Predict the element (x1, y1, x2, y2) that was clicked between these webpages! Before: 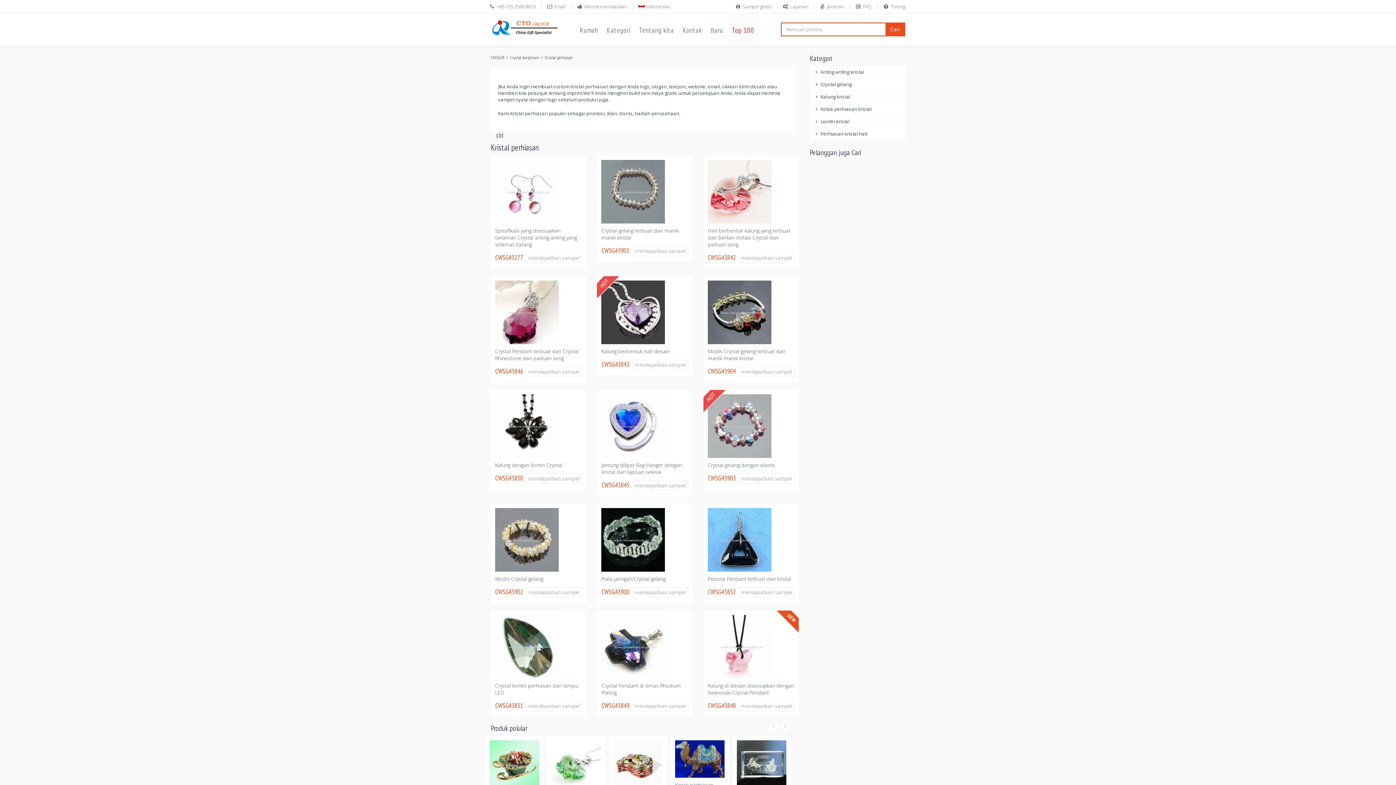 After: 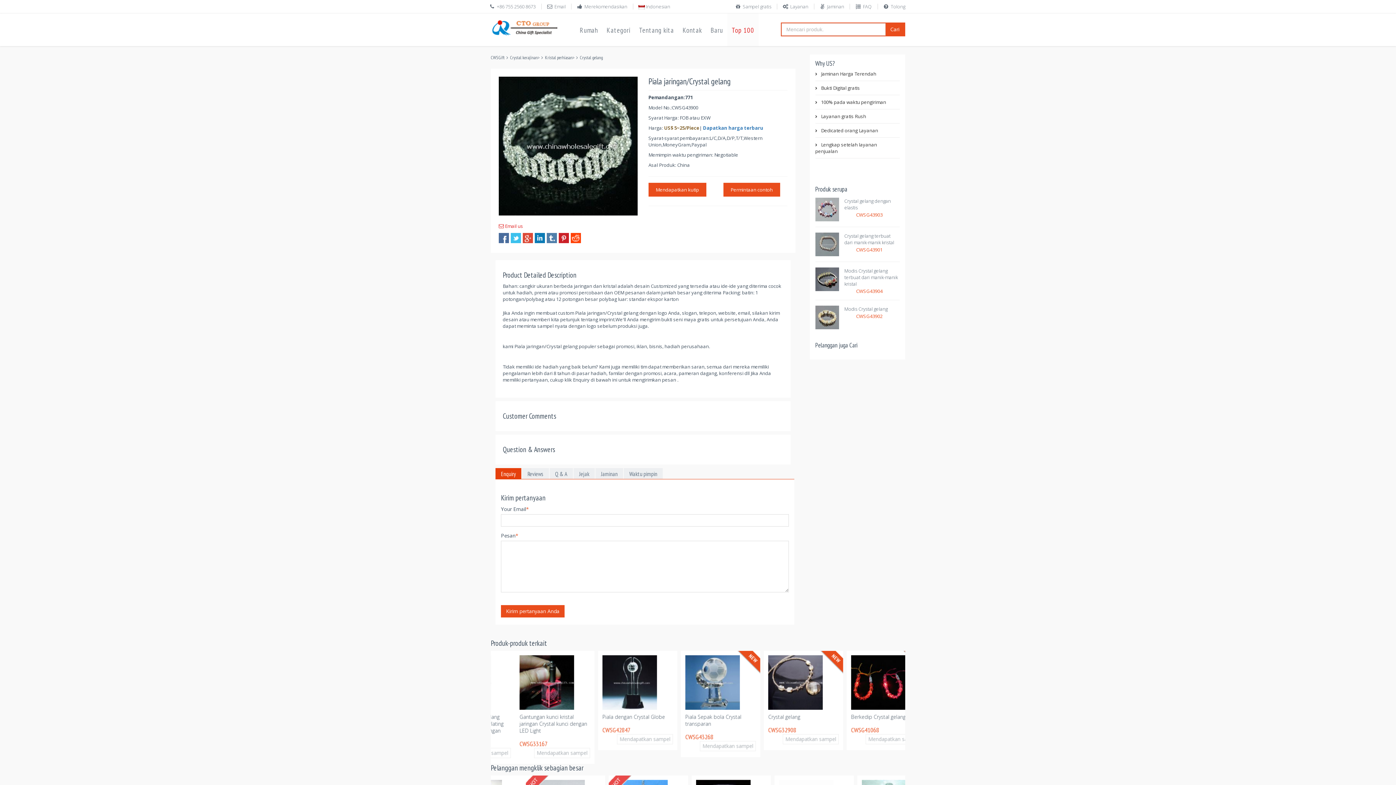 Action: label: Piala jaringan/Crystal gelang bbox: (601, 575, 665, 582)